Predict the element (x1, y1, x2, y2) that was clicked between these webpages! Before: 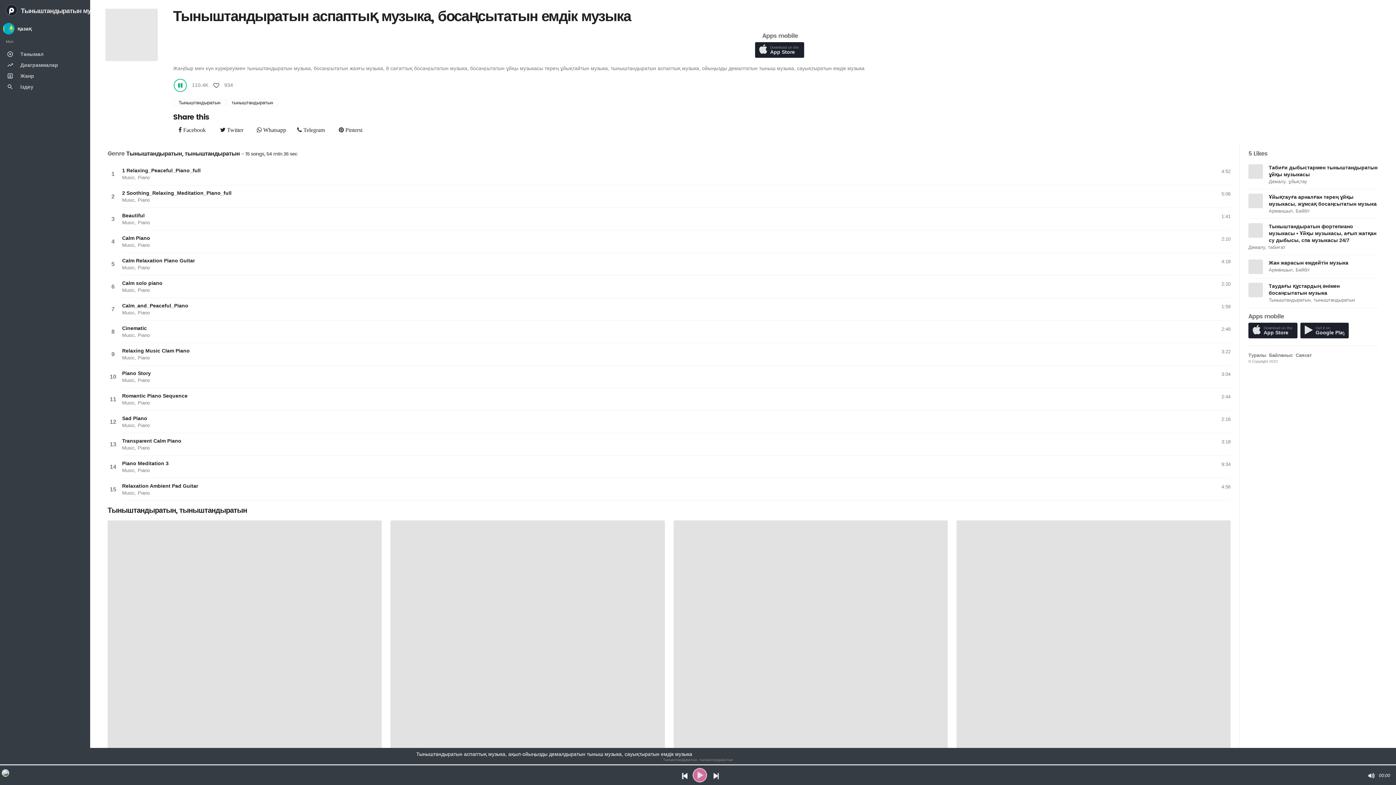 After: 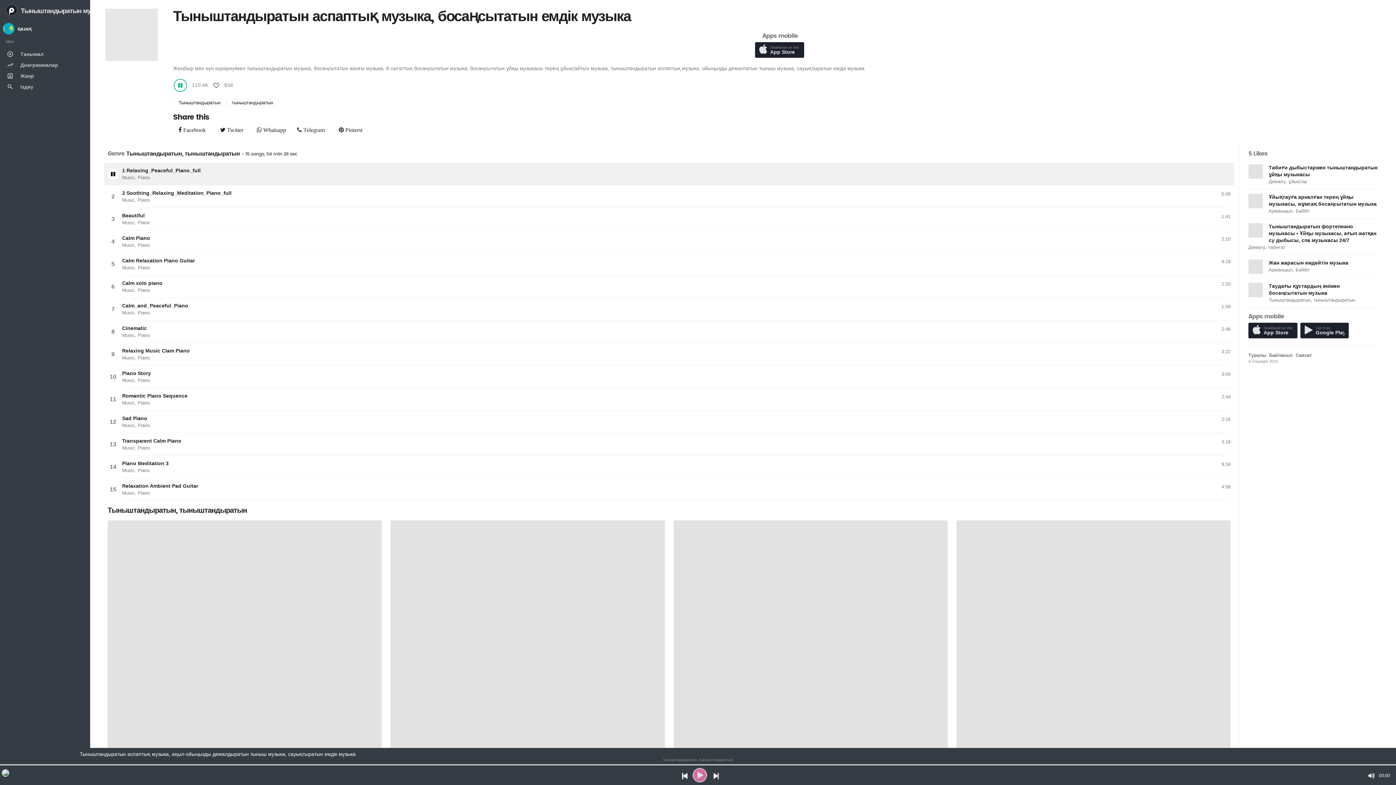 Action: bbox: (107, 168, 118, 179) label: Play